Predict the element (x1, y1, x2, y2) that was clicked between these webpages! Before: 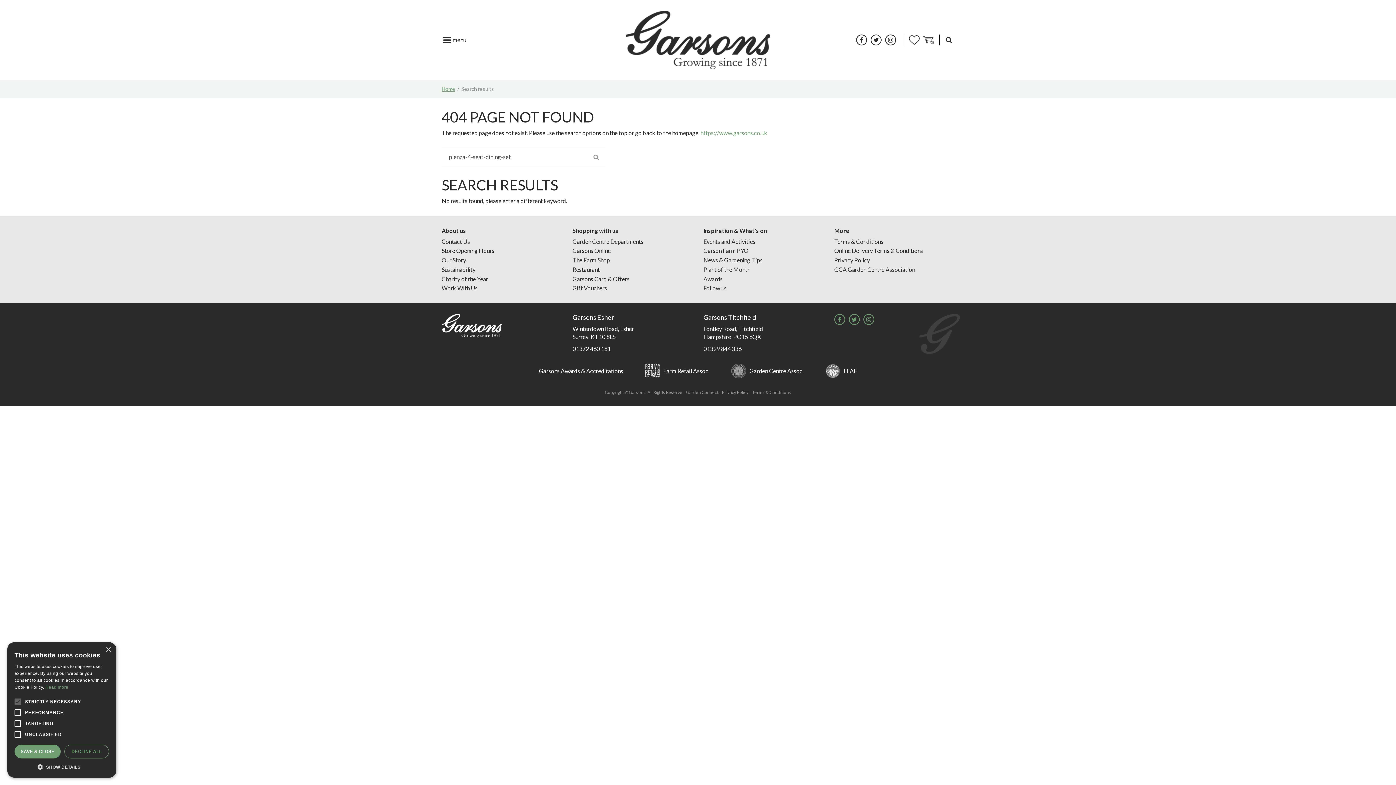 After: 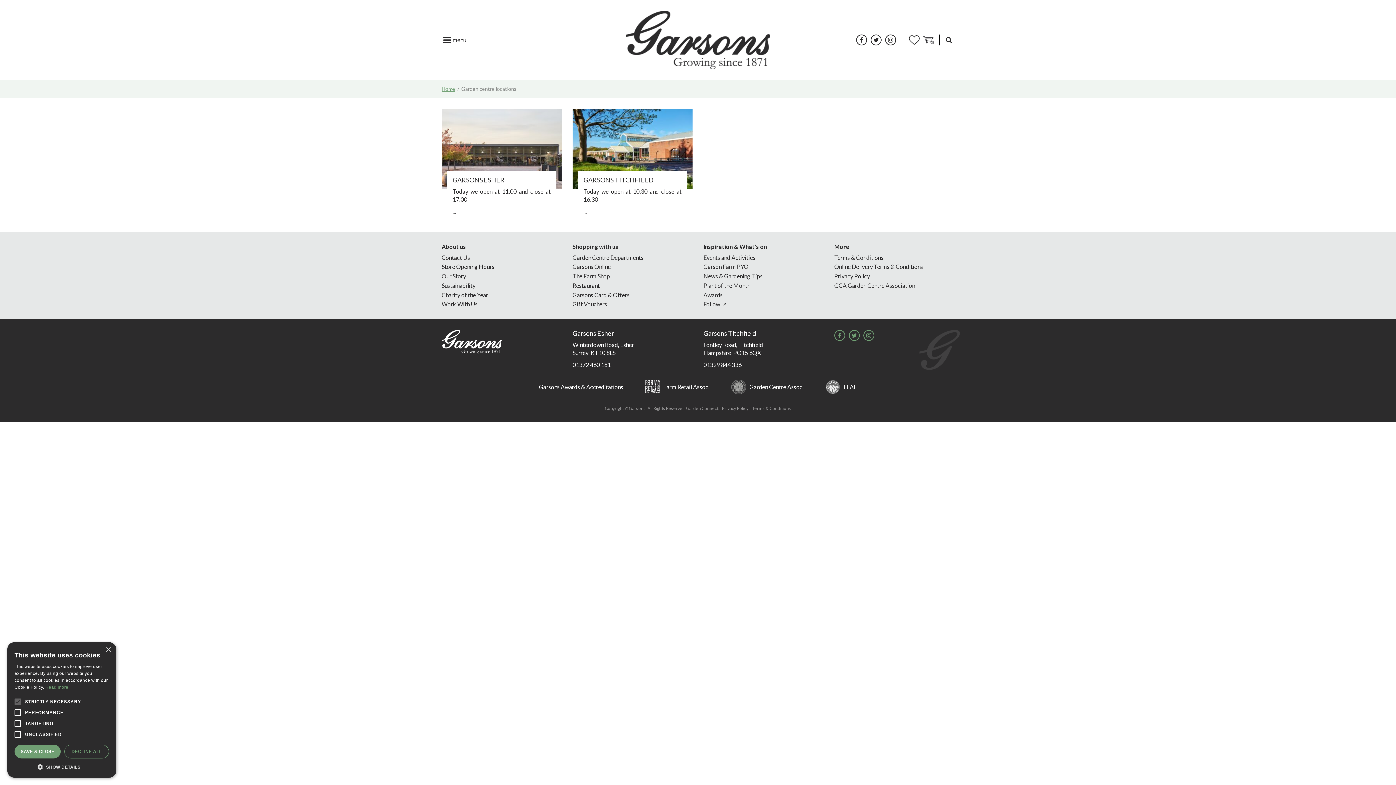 Action: bbox: (441, 247, 561, 255) label: Store Opening Hours